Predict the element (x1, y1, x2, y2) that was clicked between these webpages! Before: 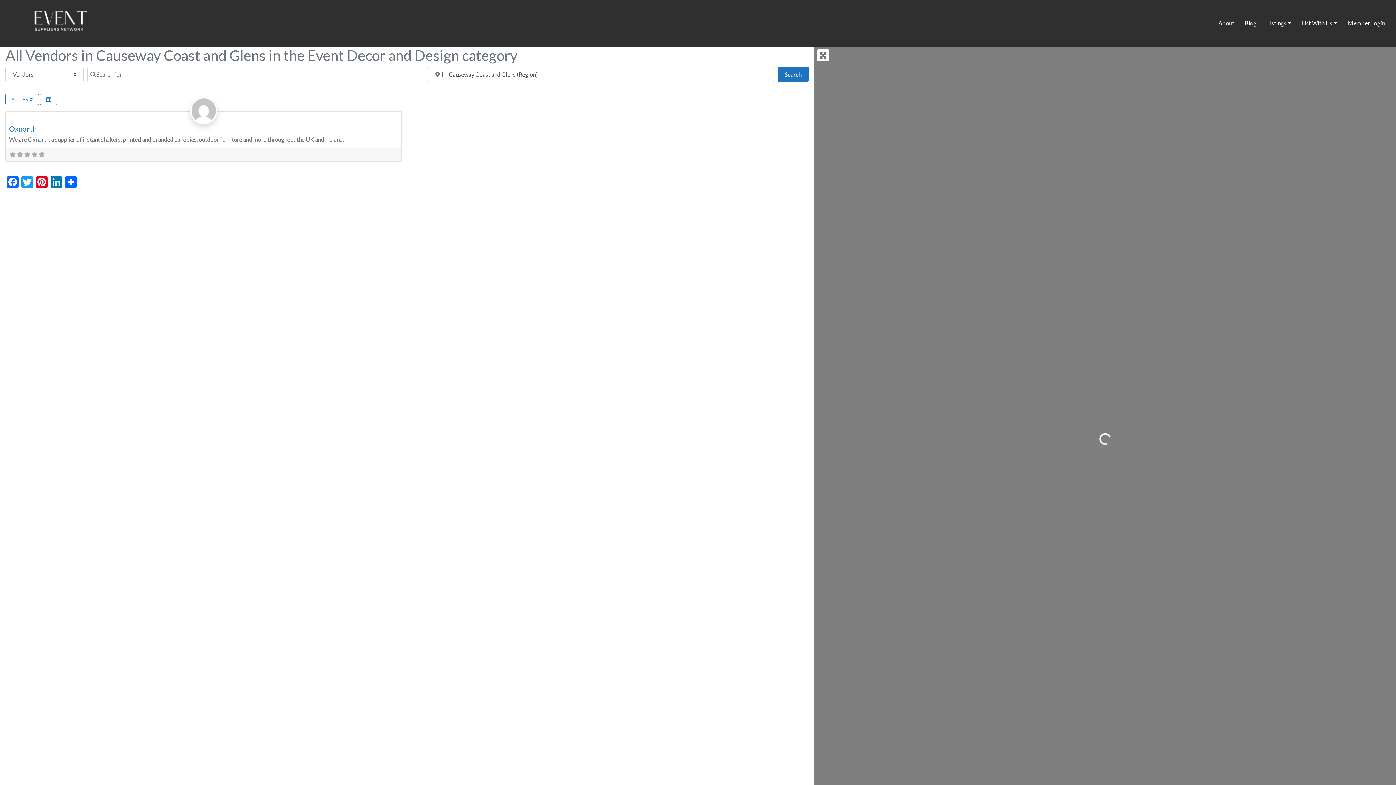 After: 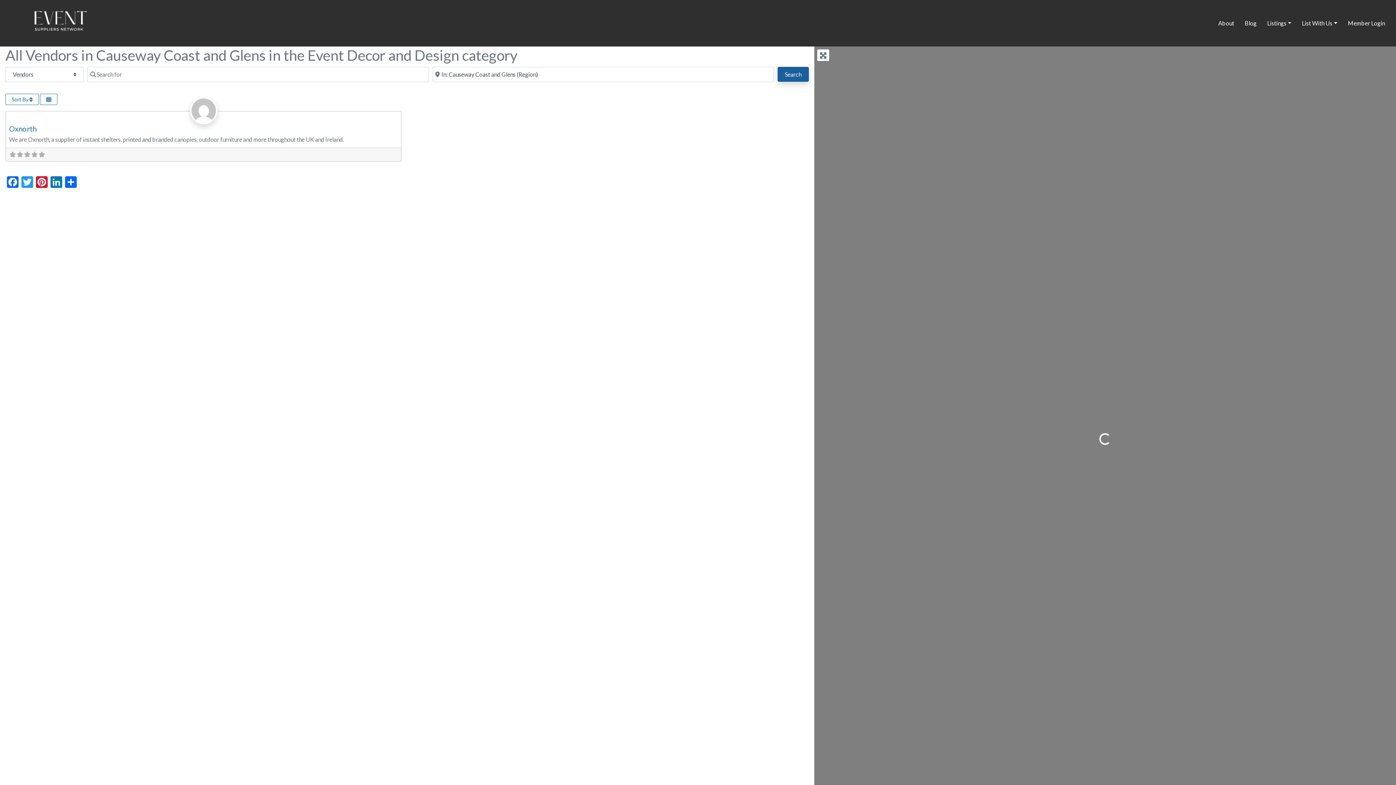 Action: bbox: (777, 66, 809, 81) label: Search